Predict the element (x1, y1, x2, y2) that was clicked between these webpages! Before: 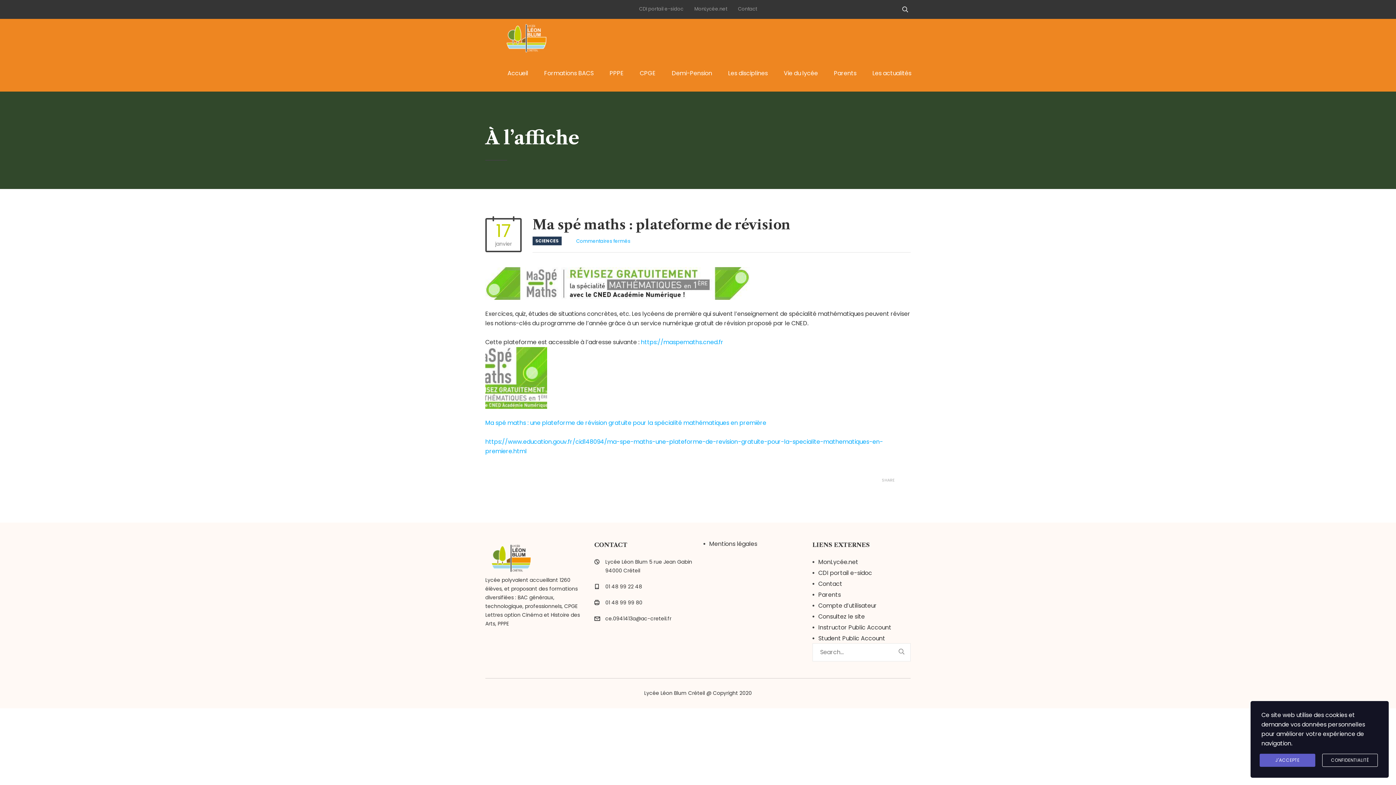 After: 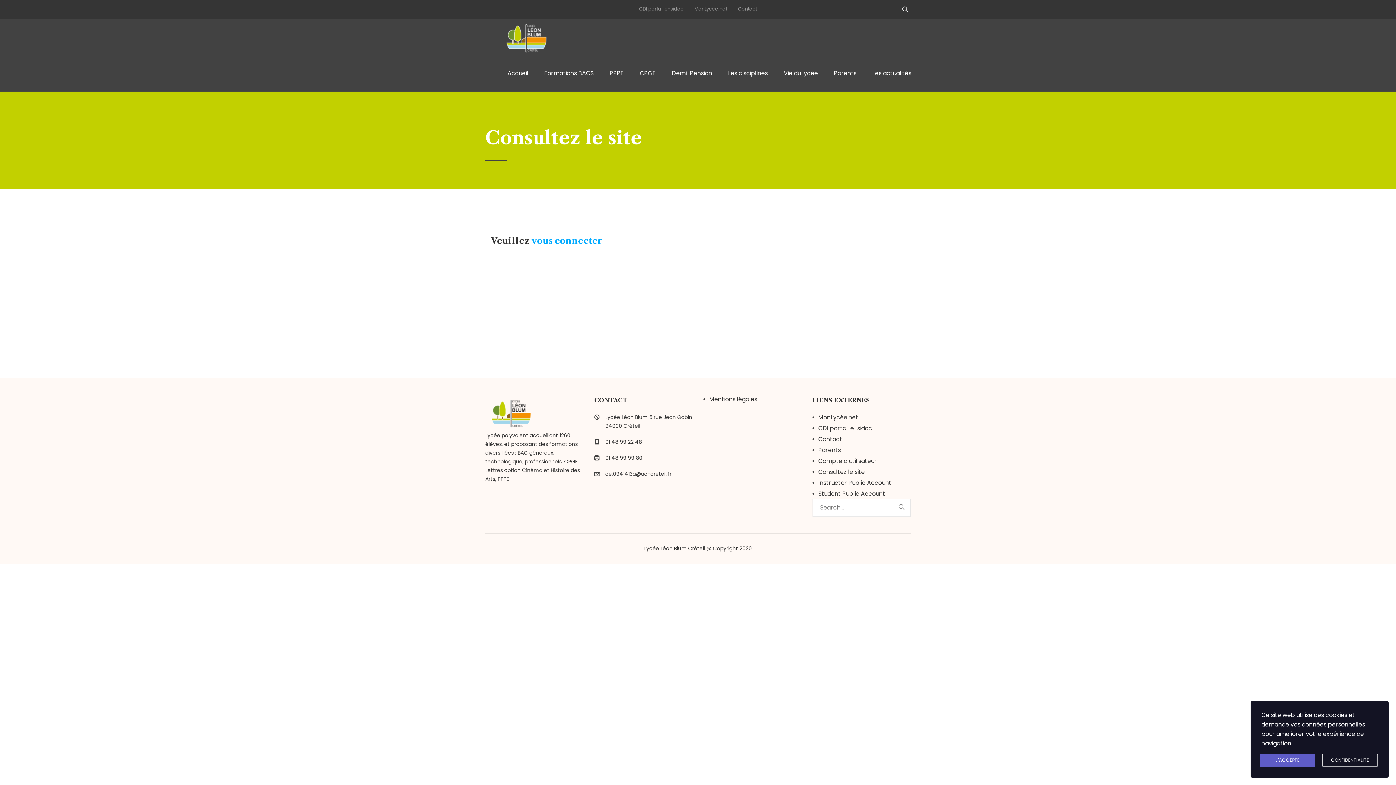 Action: bbox: (812, 612, 910, 621) label: Consultez le site